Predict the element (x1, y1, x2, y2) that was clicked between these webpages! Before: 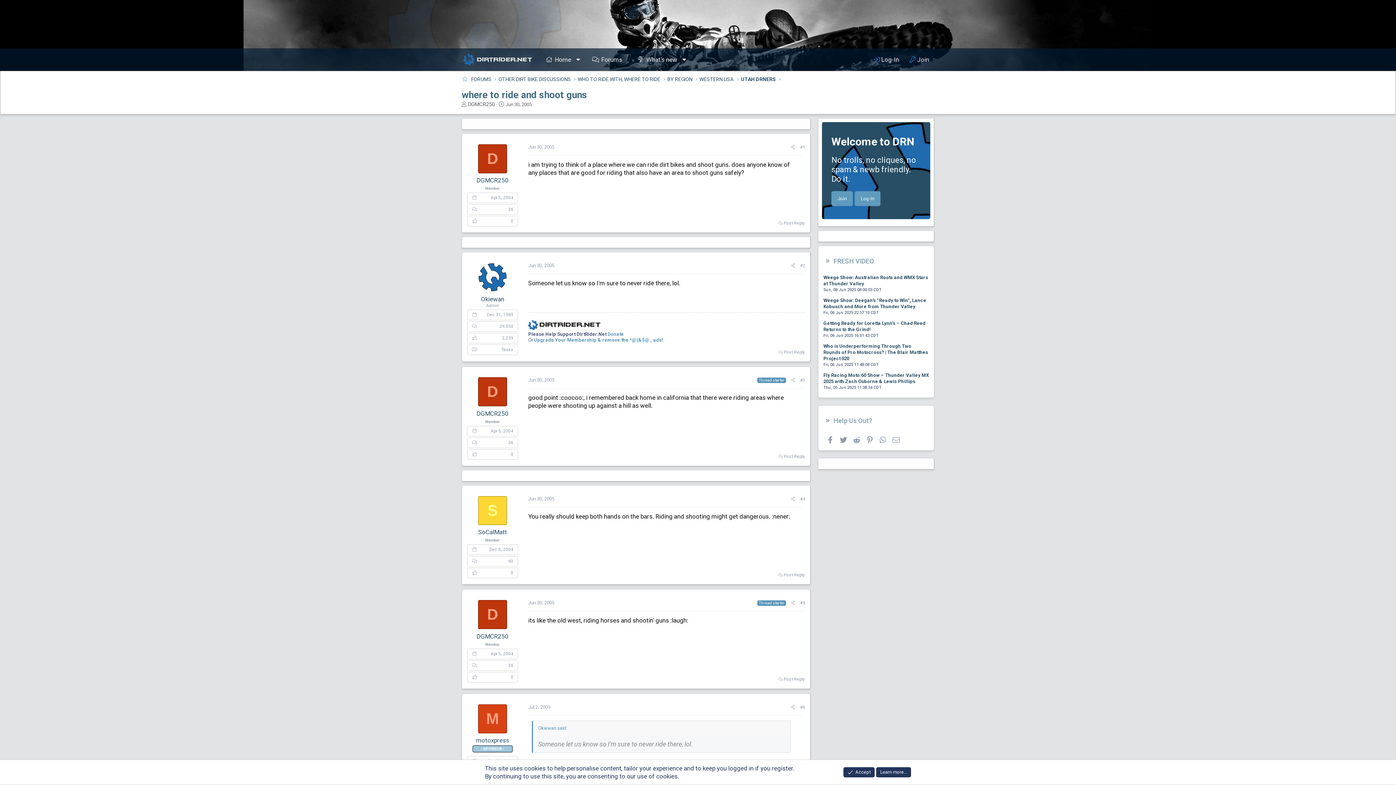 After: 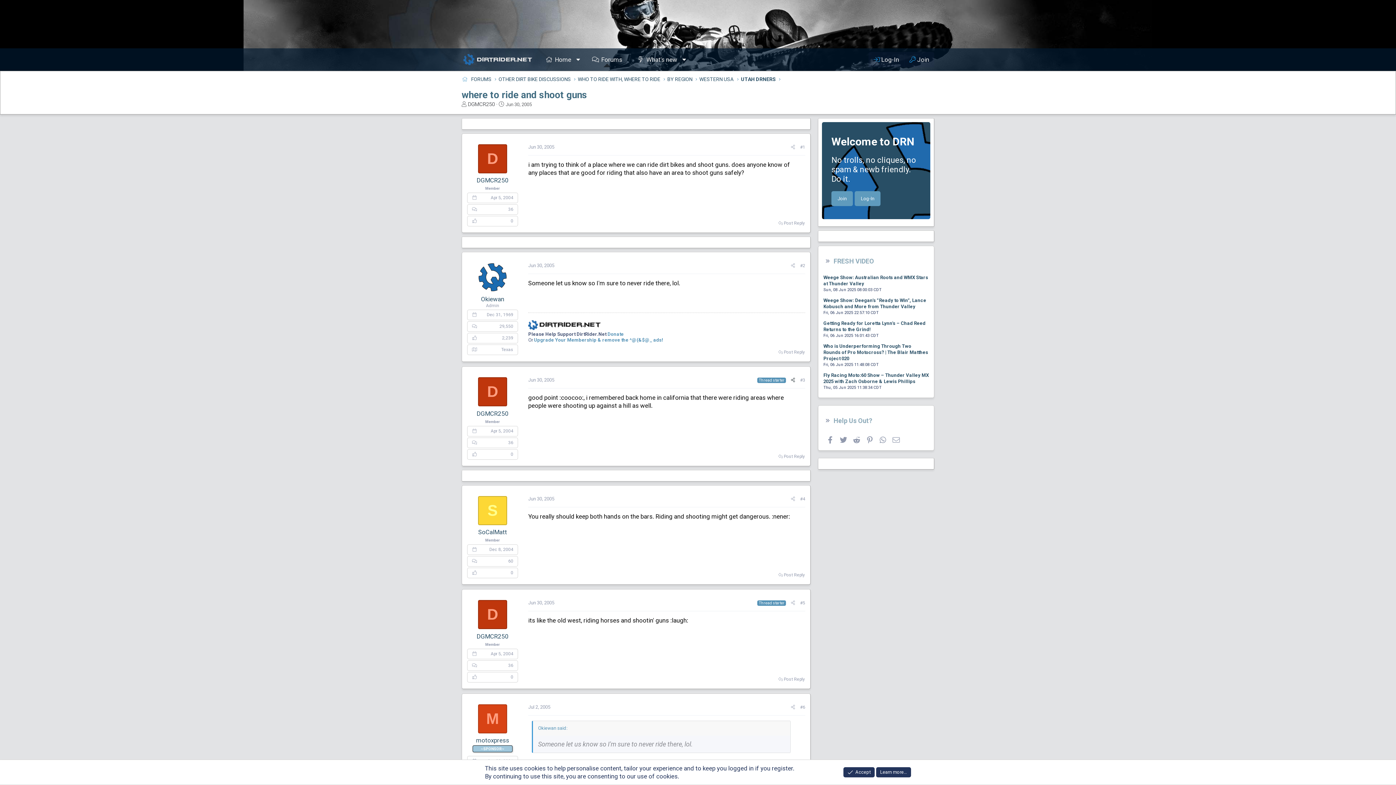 Action: bbox: (788, 442, 797, 449) label: Share